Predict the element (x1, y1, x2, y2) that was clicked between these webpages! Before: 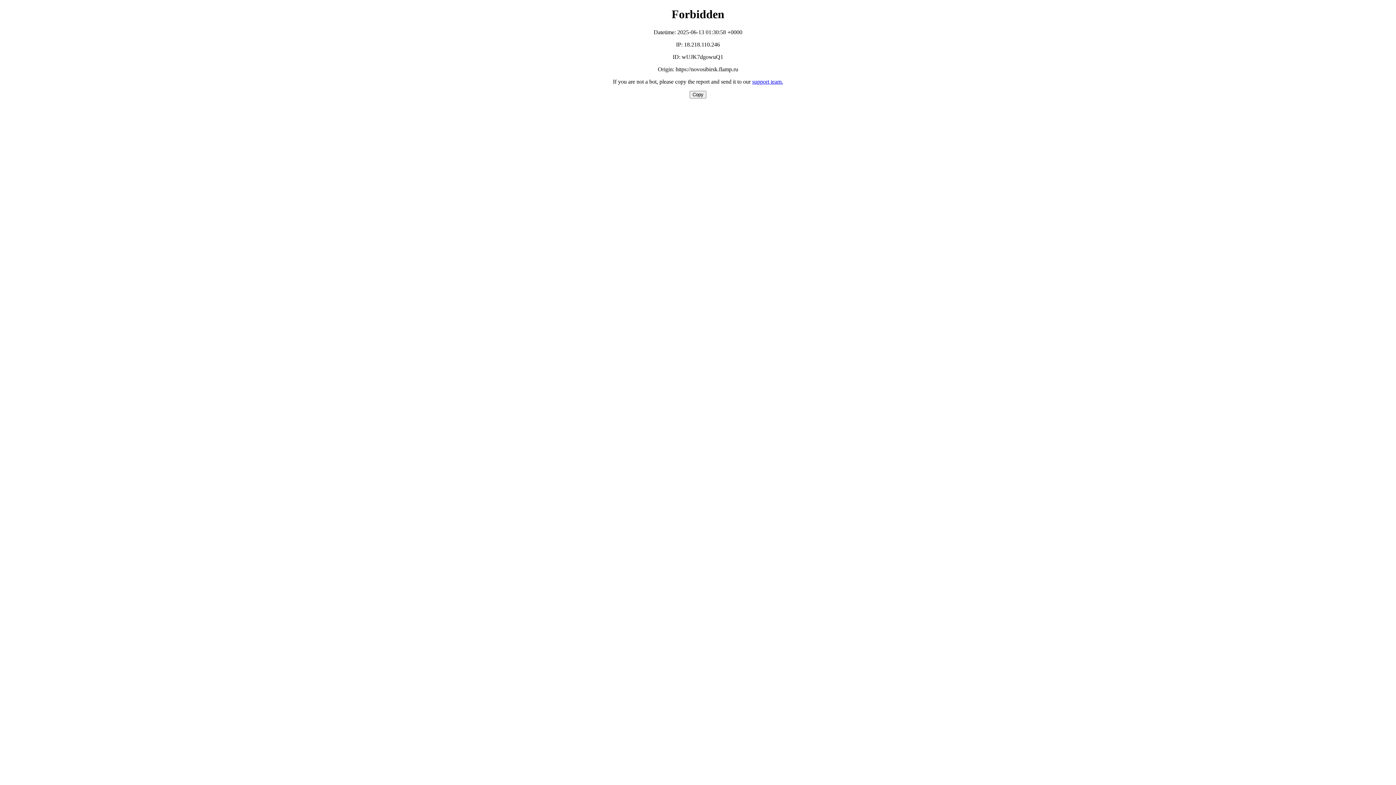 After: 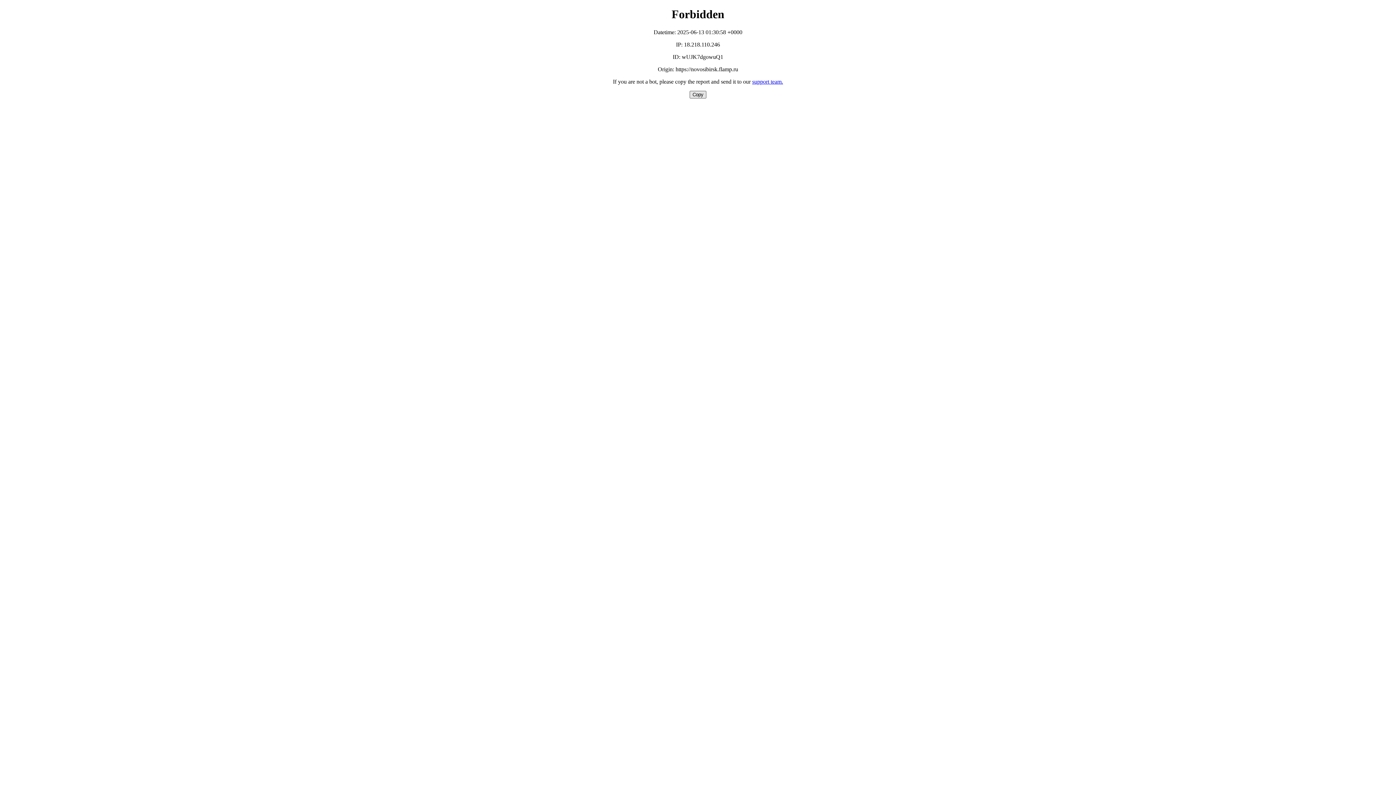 Action: bbox: (689, 90, 706, 98) label: Copy